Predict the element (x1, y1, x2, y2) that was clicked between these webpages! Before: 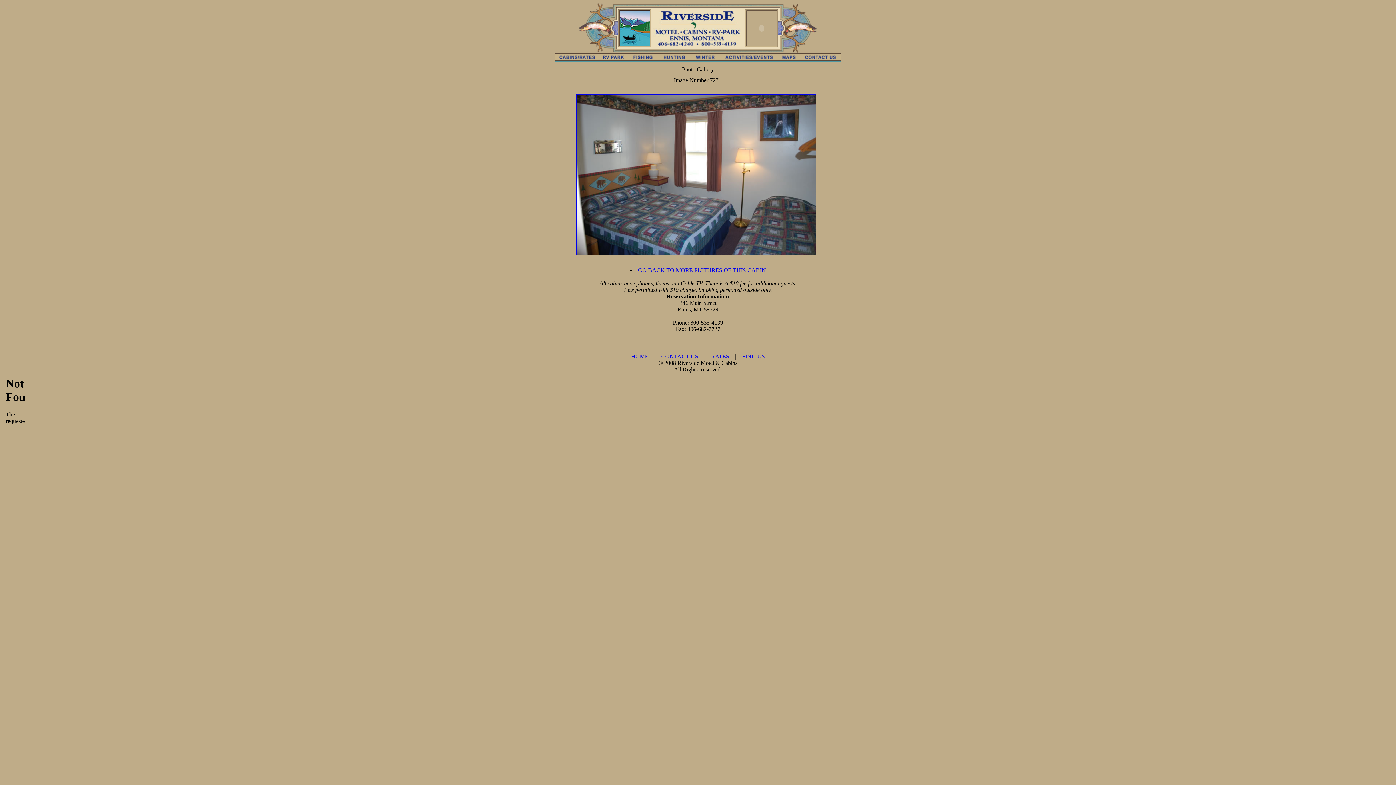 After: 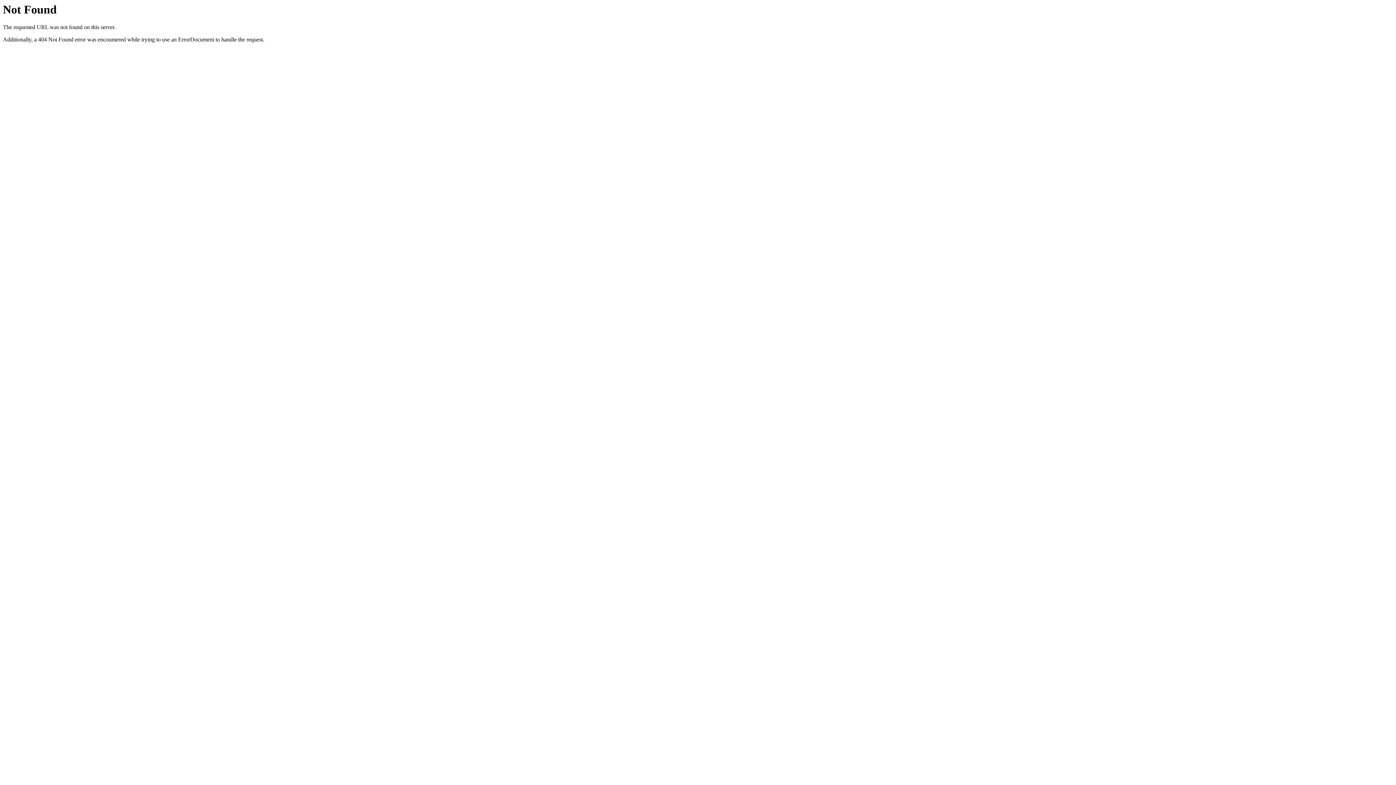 Action: bbox: (653, 40, 743, 46)